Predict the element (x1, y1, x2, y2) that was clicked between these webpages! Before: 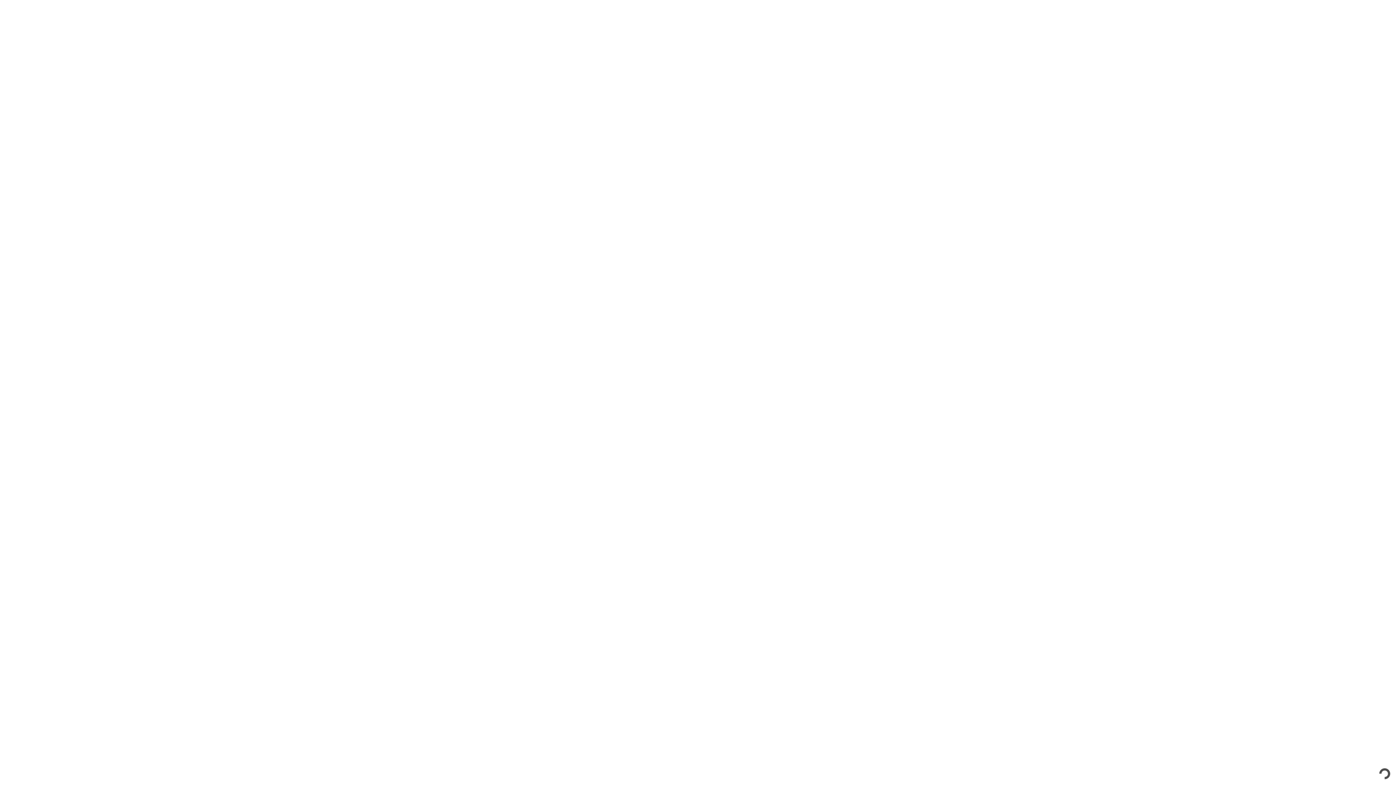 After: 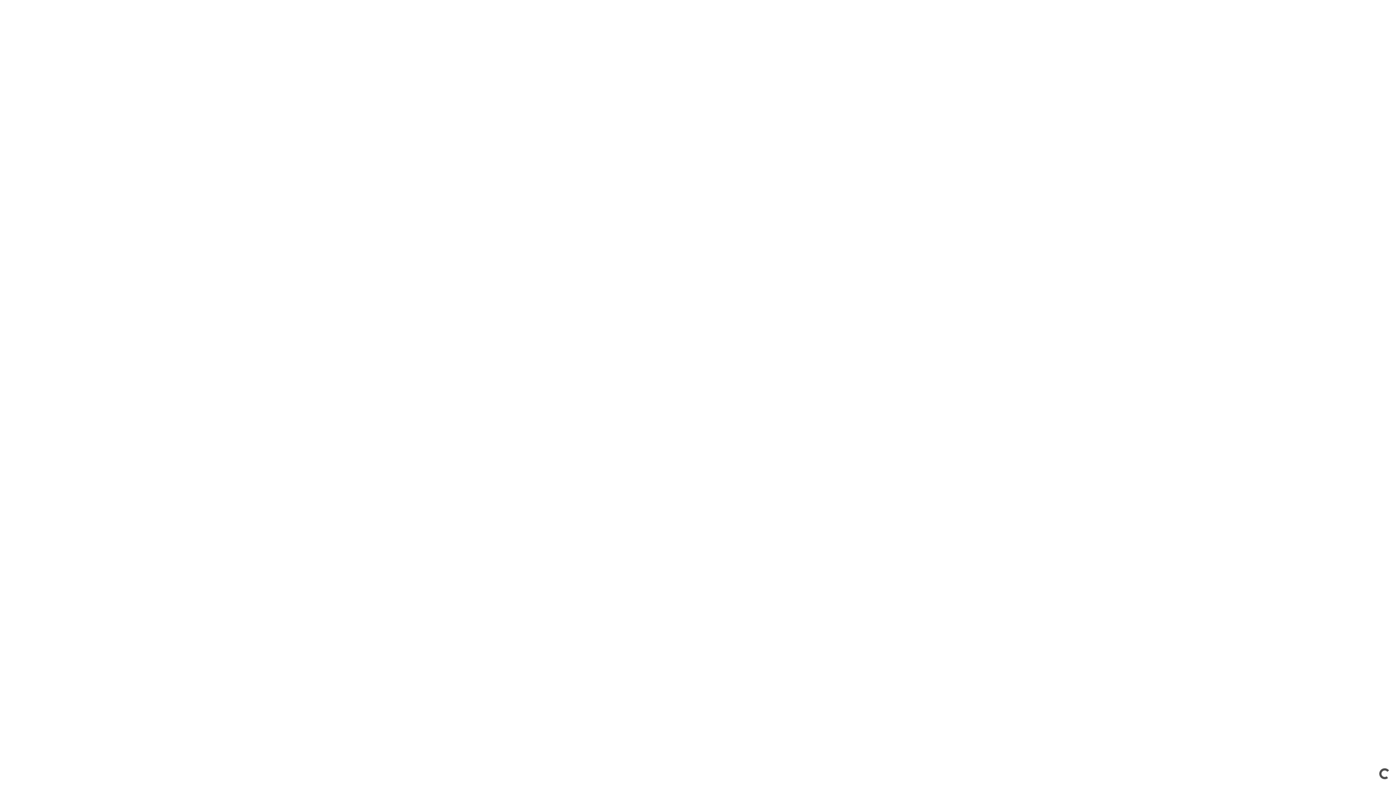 Action: label: Към продукта bbox: (408, 487, 459, 552)